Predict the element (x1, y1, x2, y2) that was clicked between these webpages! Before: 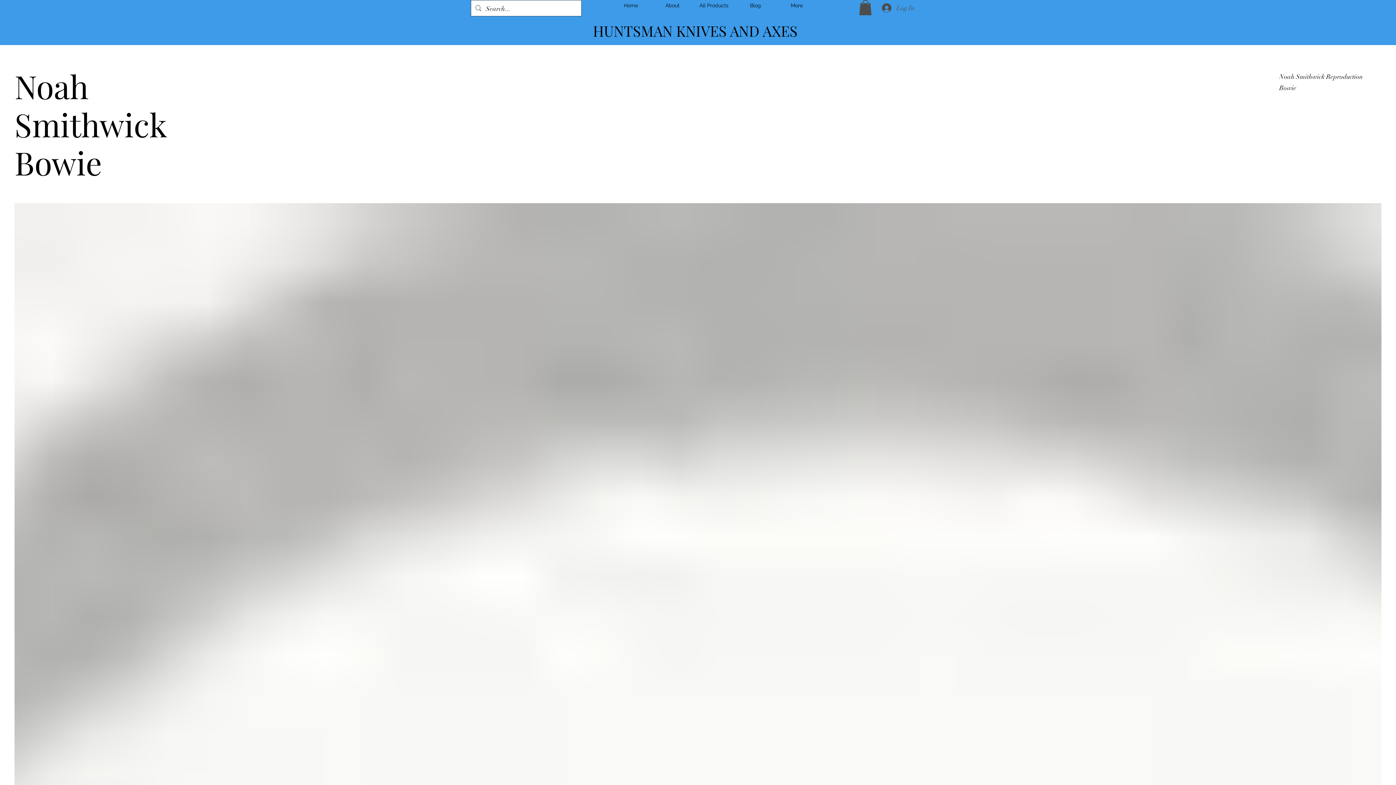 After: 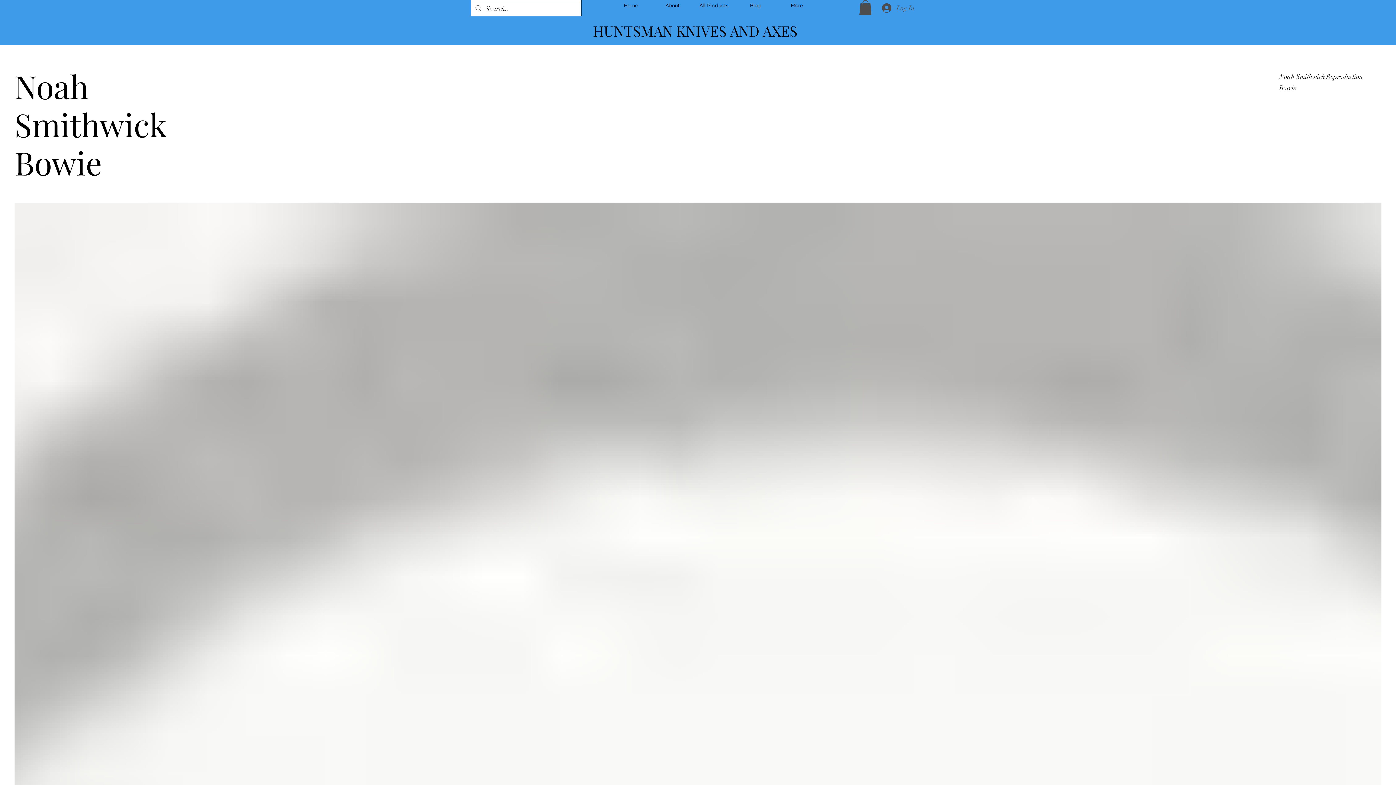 Action: bbox: (859, 0, 872, 15)